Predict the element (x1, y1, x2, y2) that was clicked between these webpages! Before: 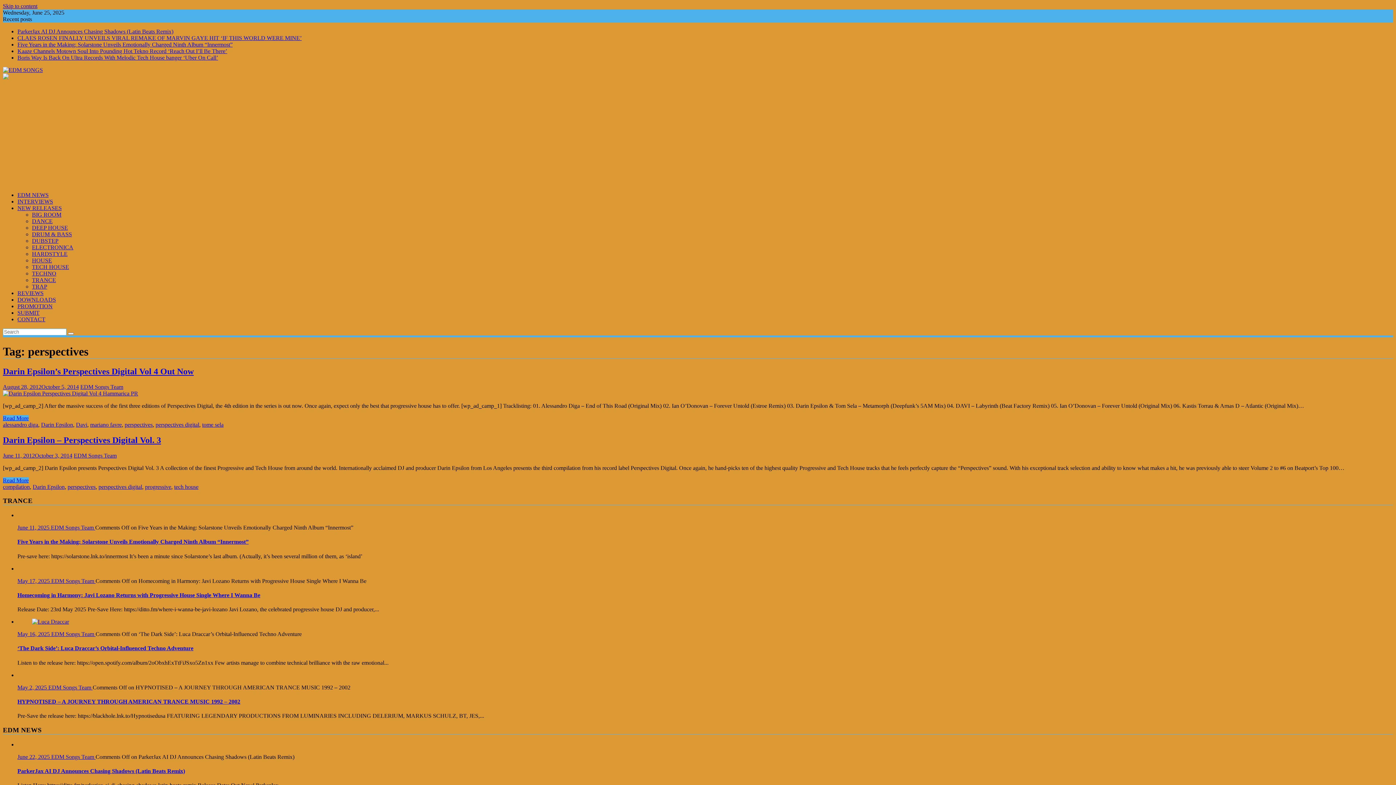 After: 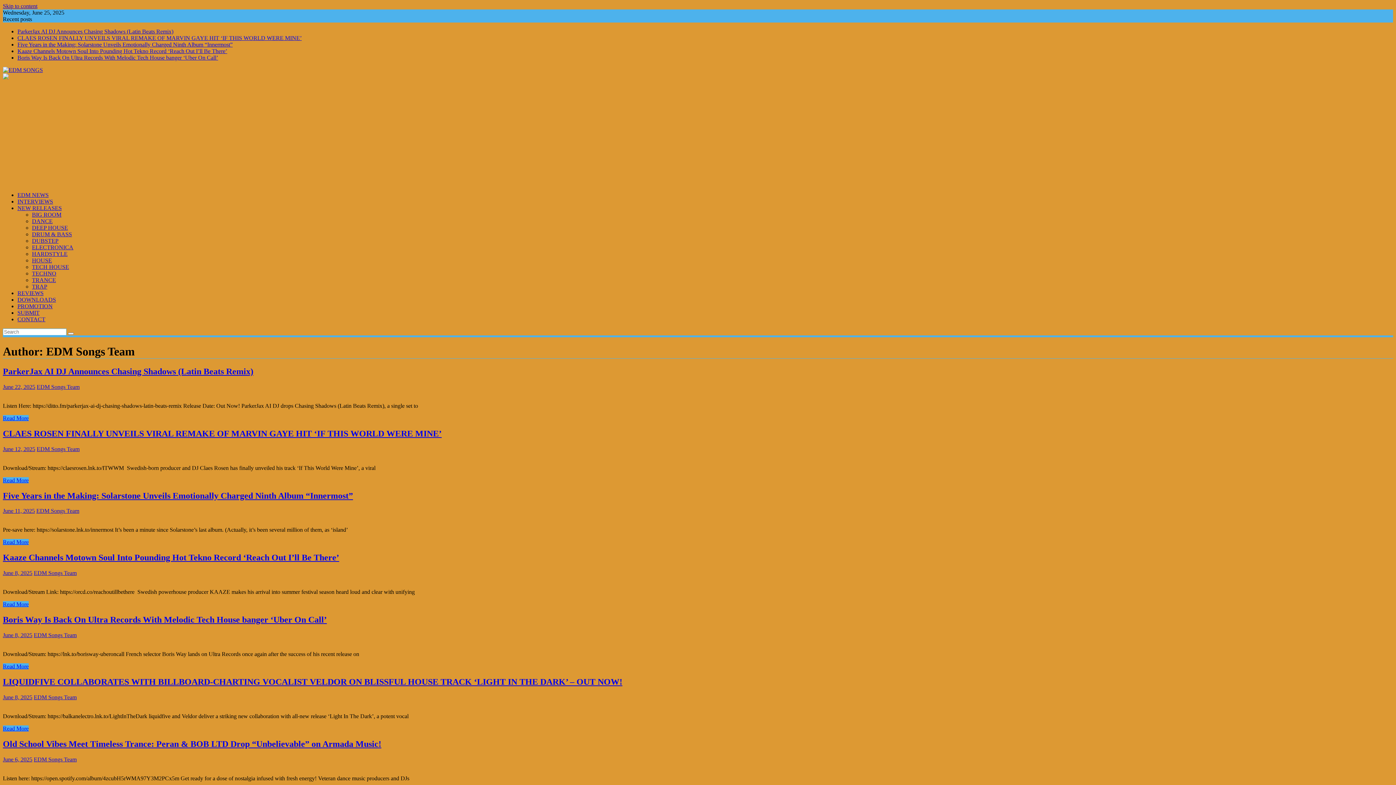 Action: bbox: (51, 578, 95, 584) label: EDM Songs Team 